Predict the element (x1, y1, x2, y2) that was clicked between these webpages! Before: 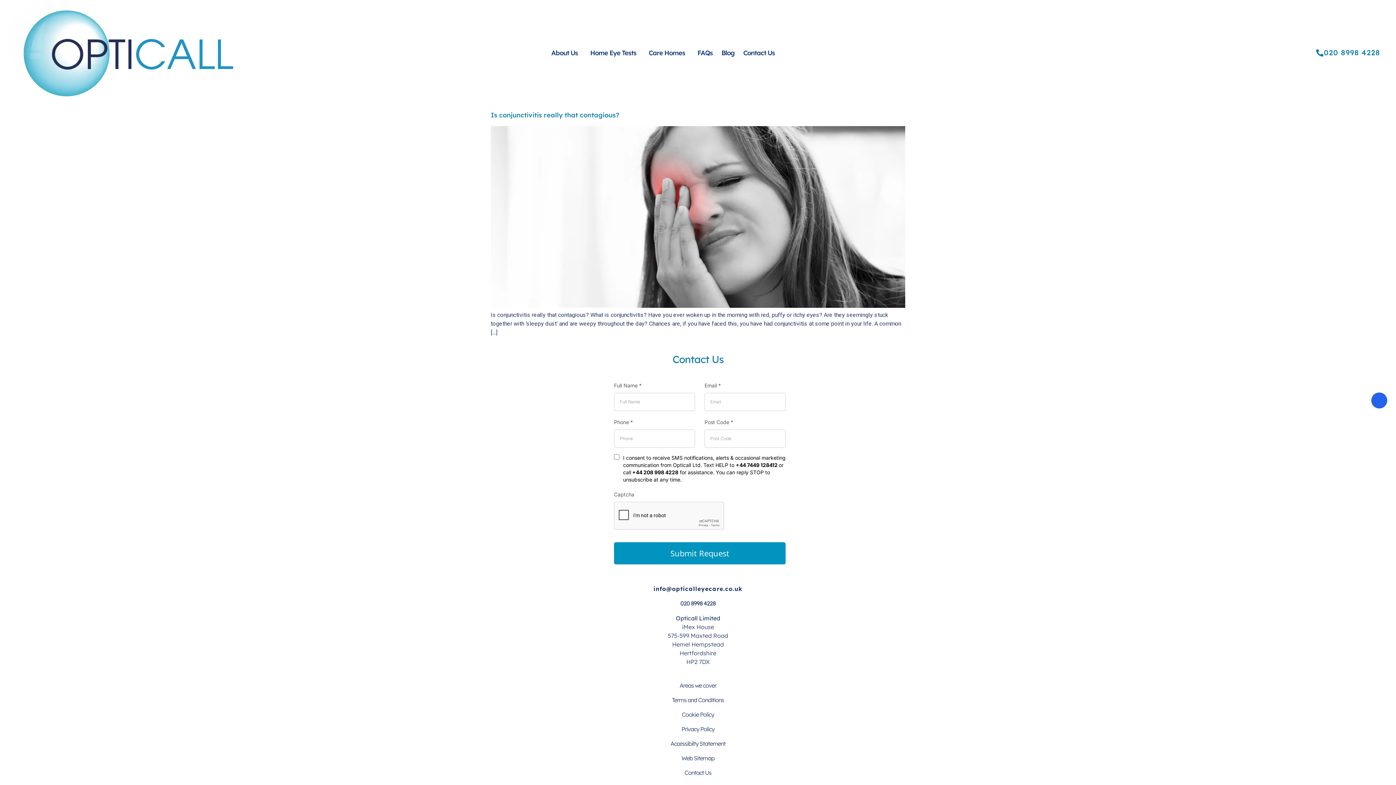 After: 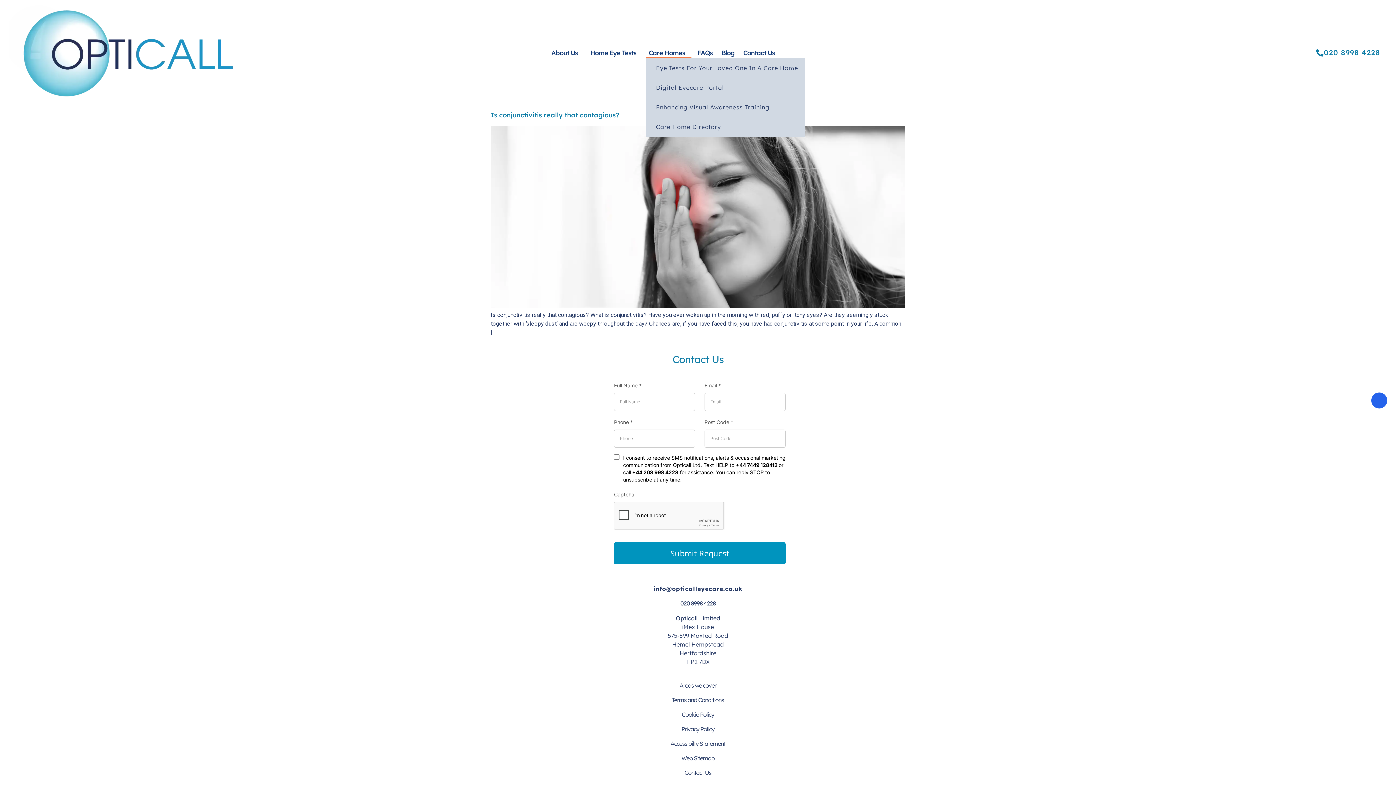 Action: label: Care Homes bbox: (645, 47, 691, 58)